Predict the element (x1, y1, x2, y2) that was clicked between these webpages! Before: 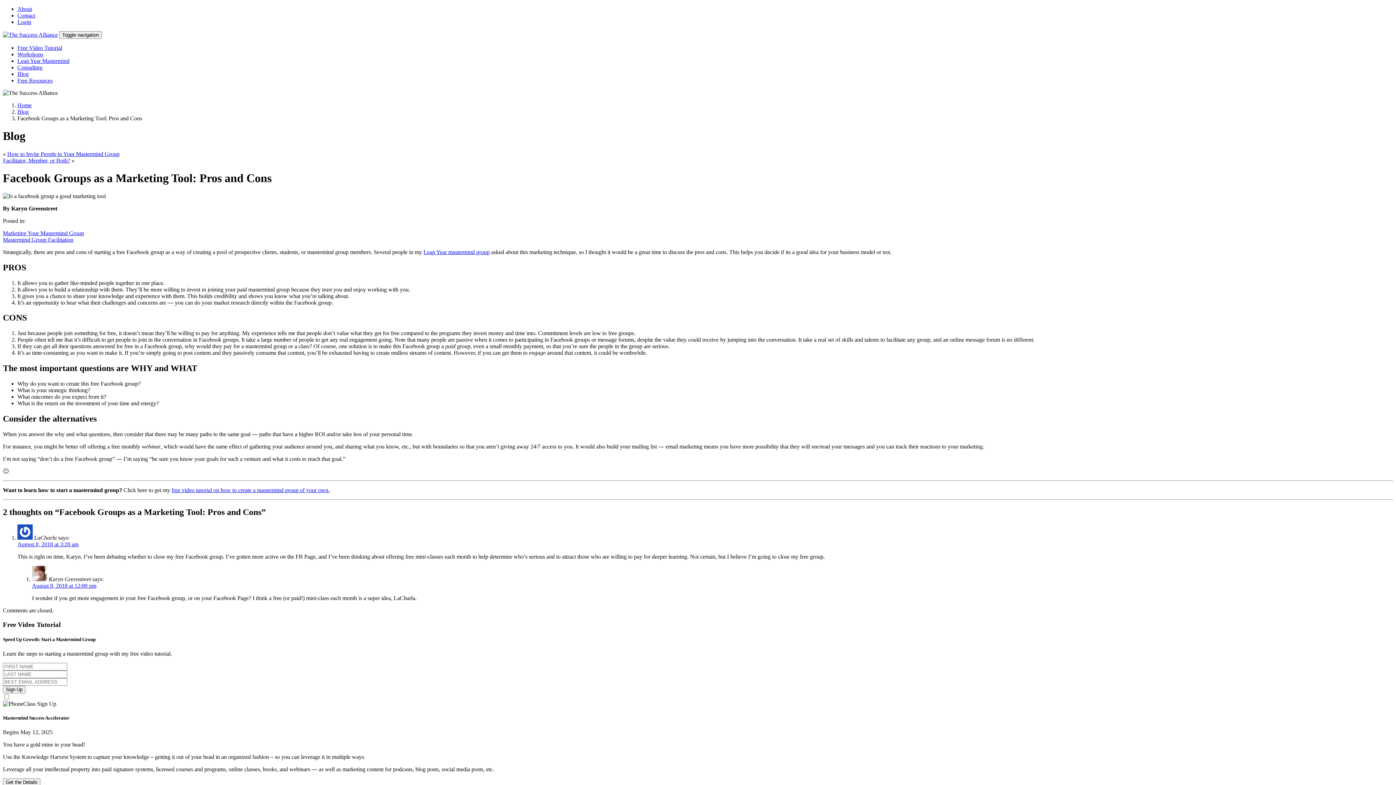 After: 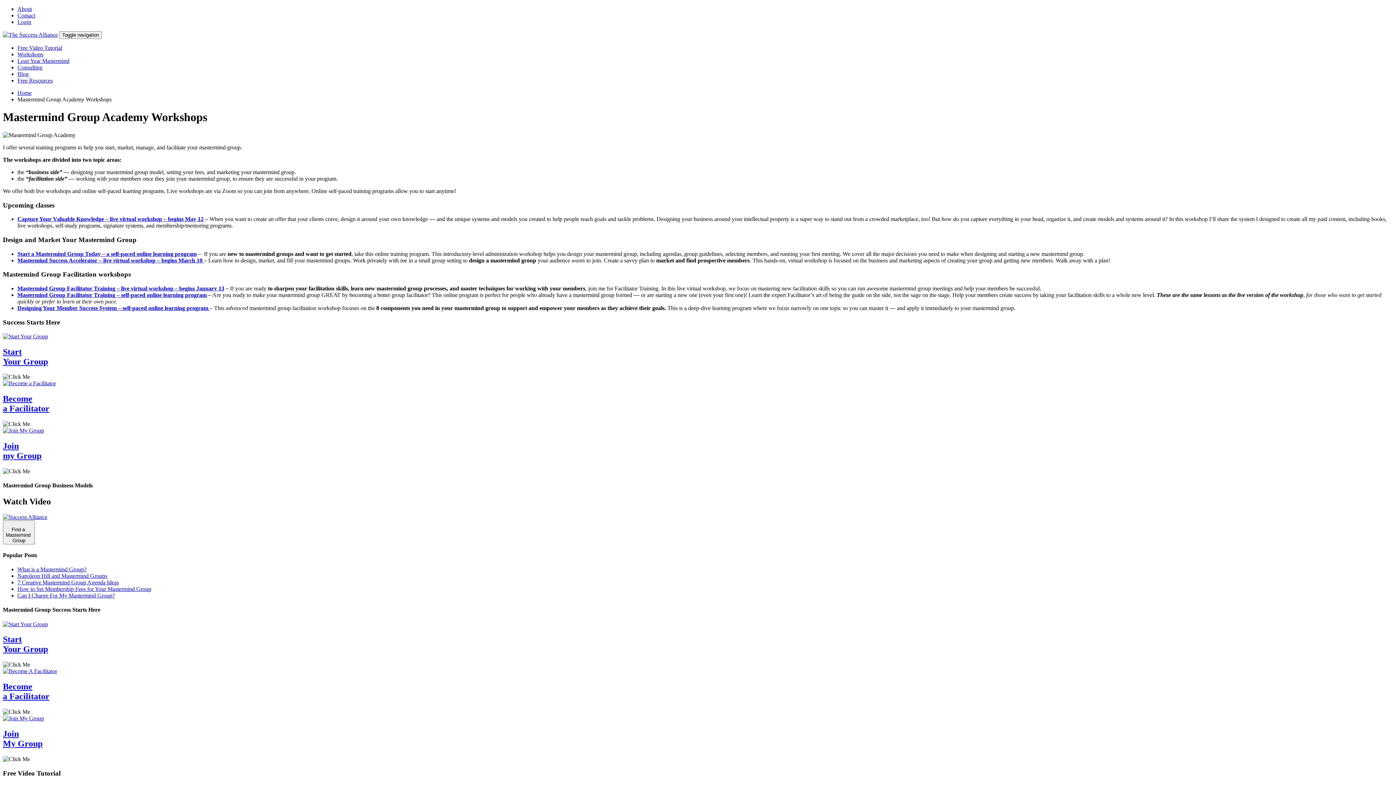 Action: label: Workshops bbox: (17, 51, 43, 57)